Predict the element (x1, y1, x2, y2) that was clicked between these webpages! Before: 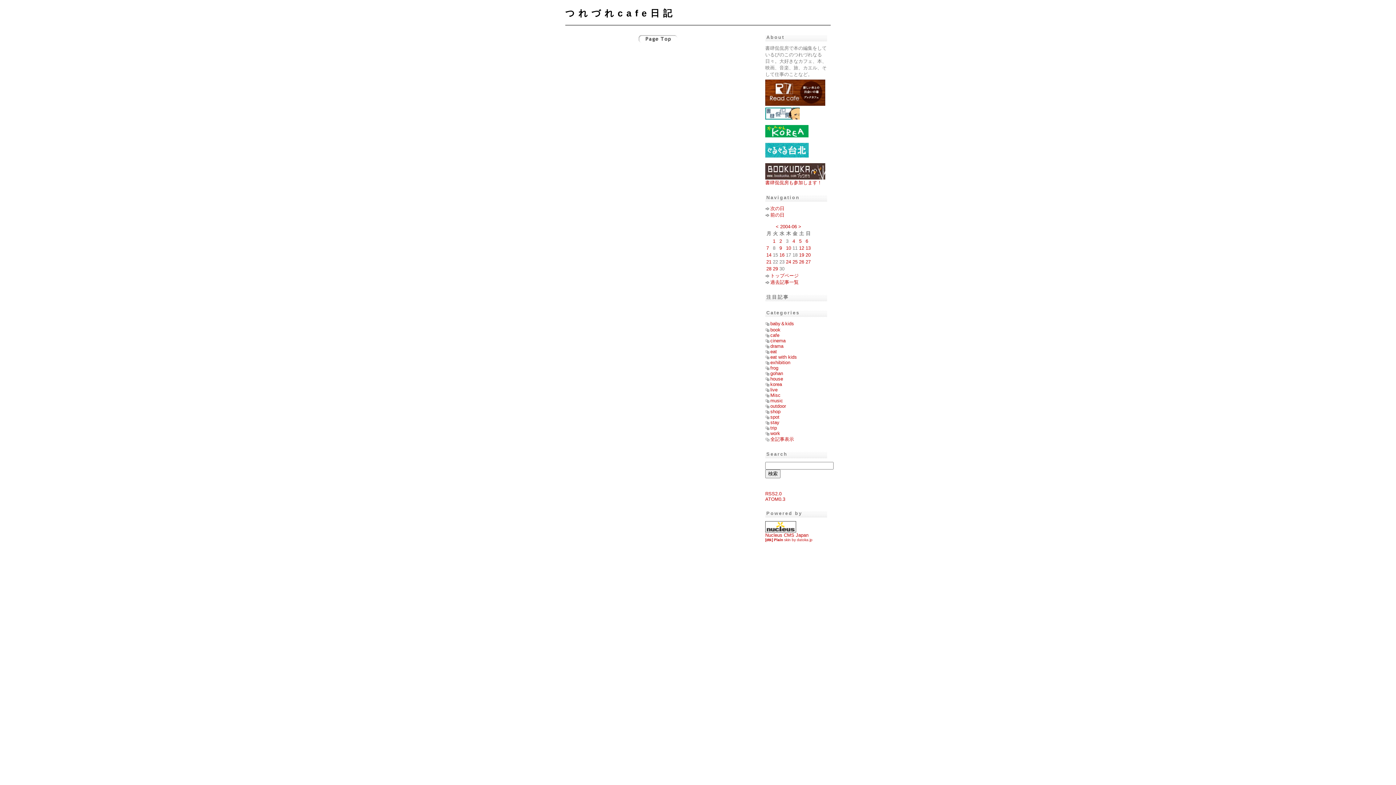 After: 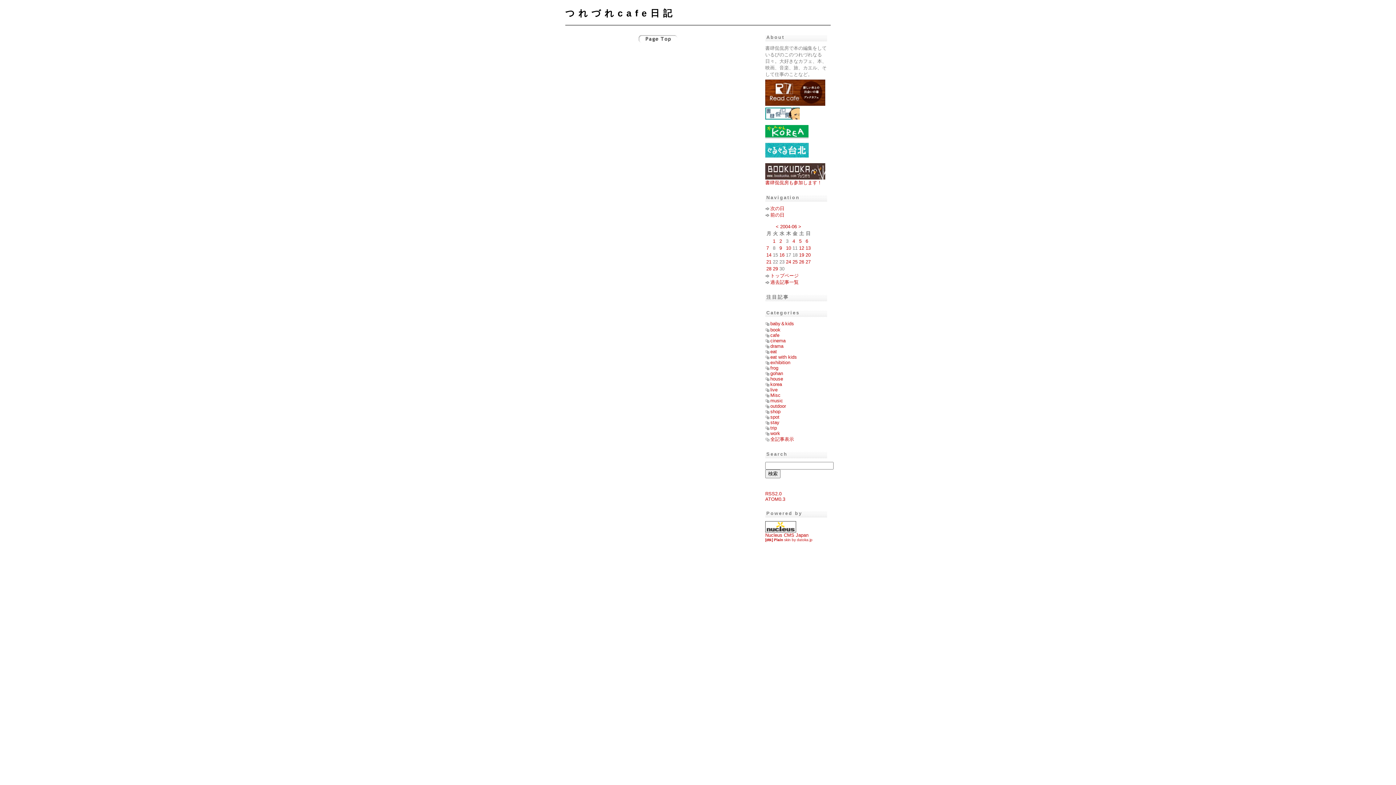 Action: bbox: (765, 133, 808, 138)